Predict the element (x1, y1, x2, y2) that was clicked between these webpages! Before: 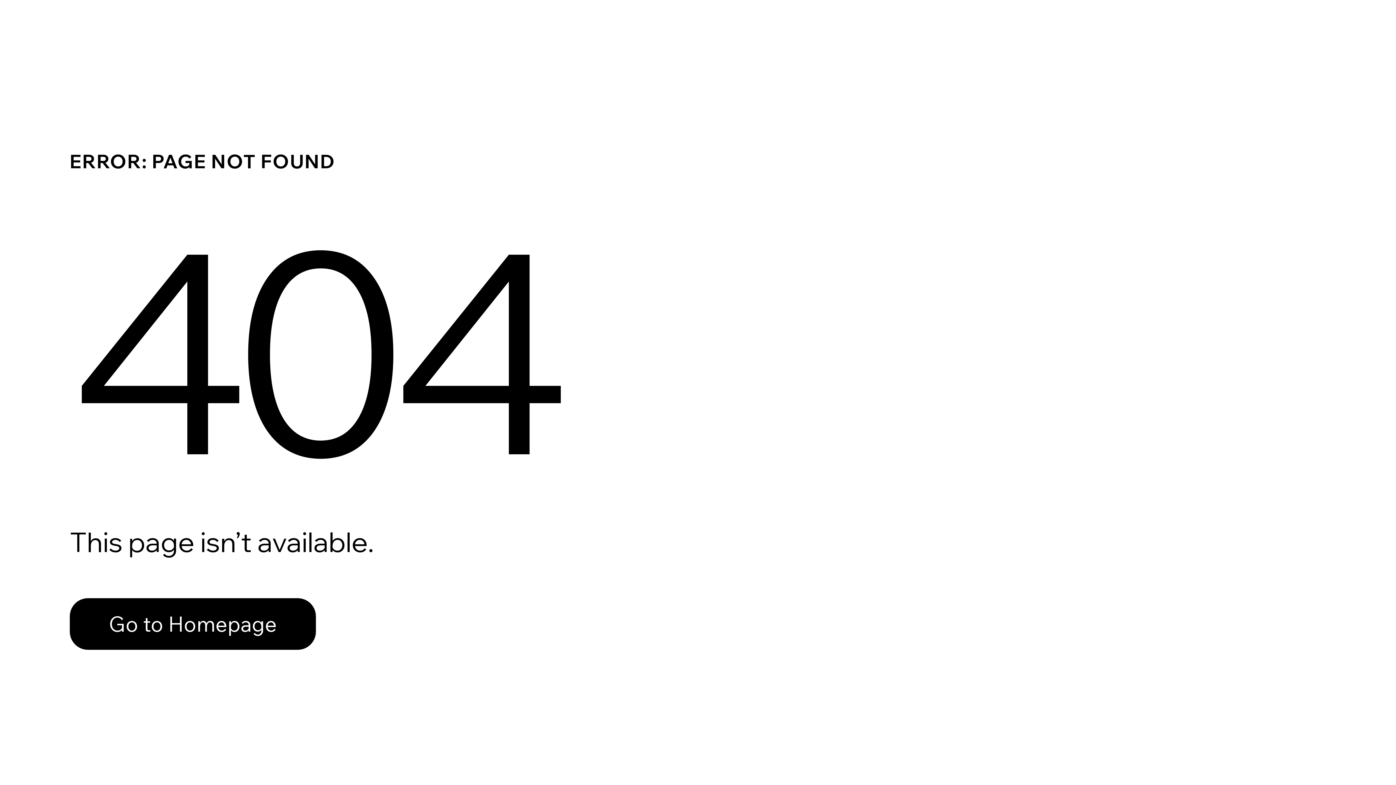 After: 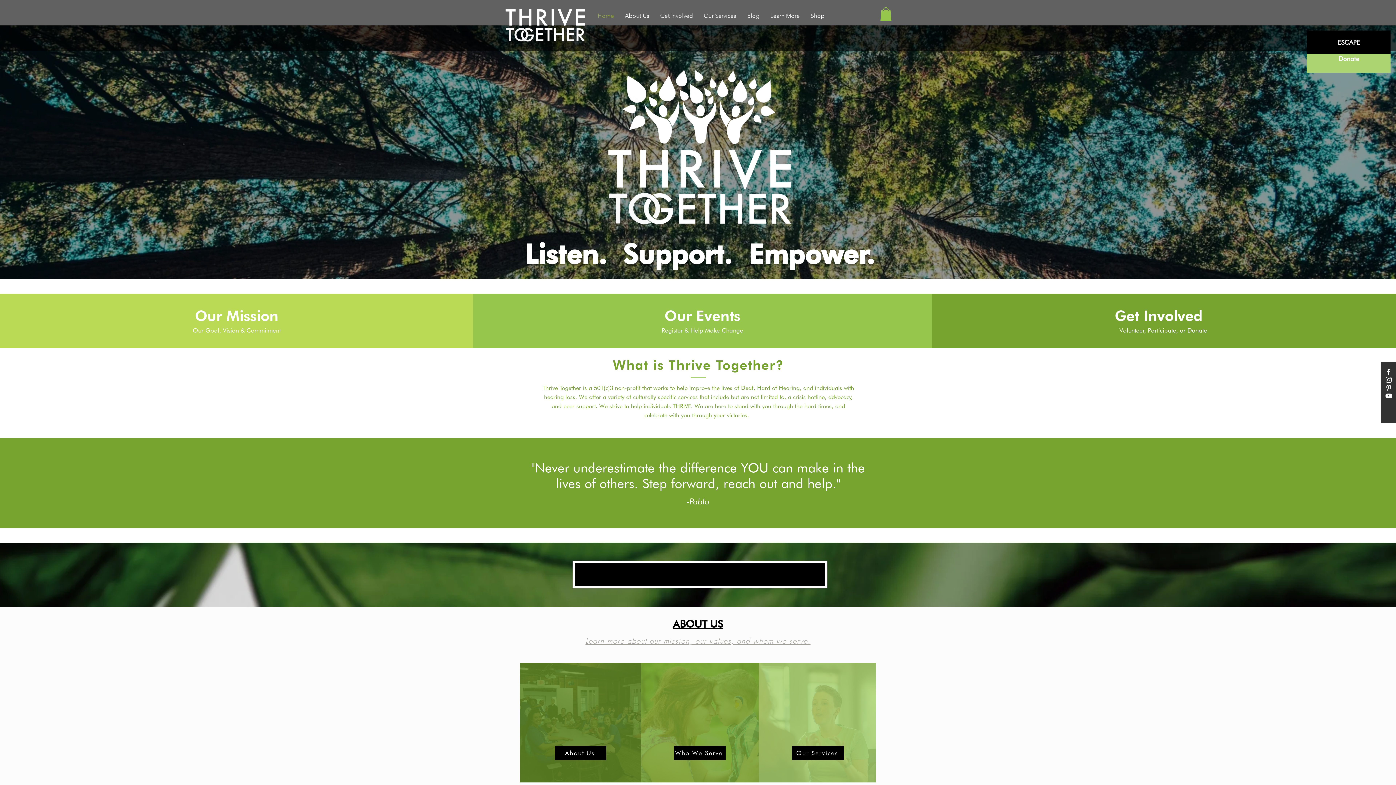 Action: label: Go to Homepage bbox: (69, 598, 316, 650)